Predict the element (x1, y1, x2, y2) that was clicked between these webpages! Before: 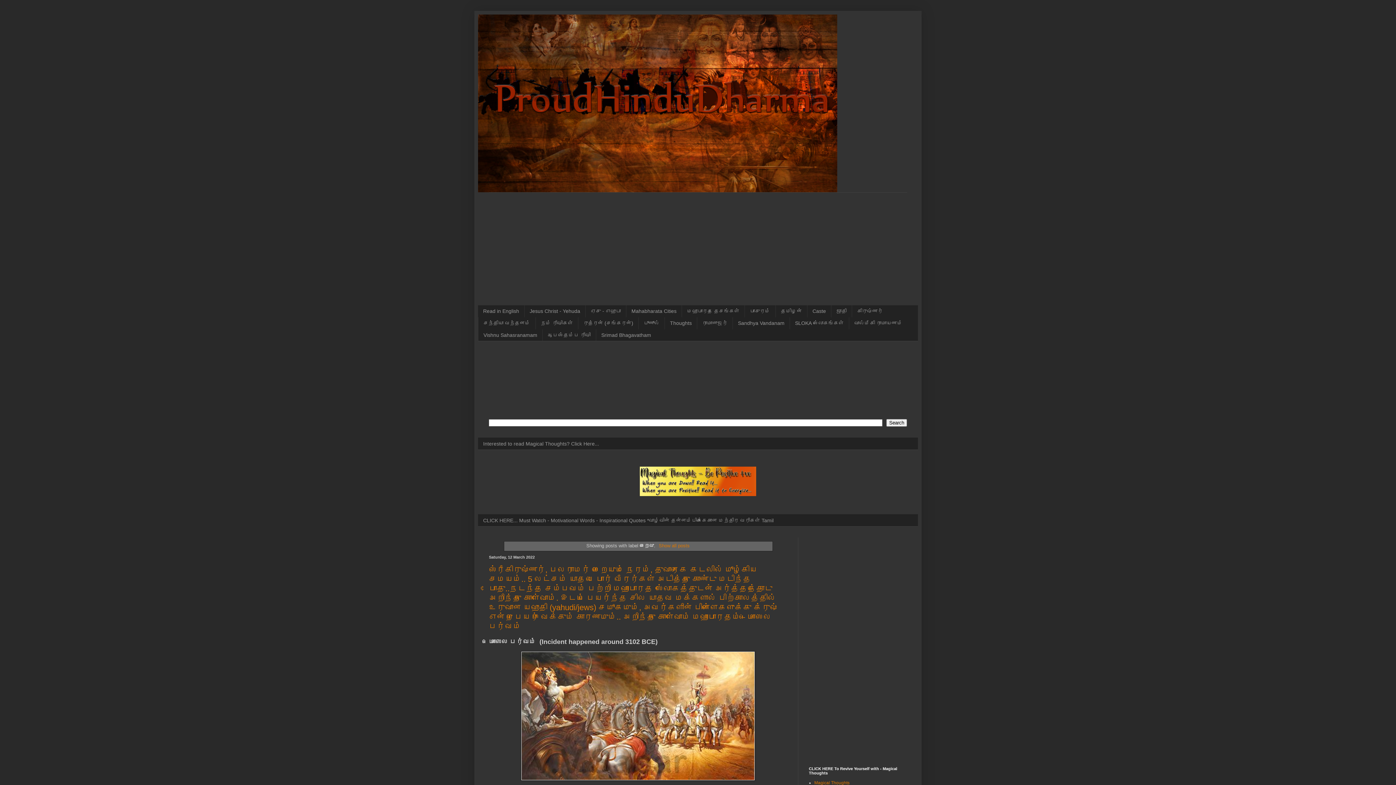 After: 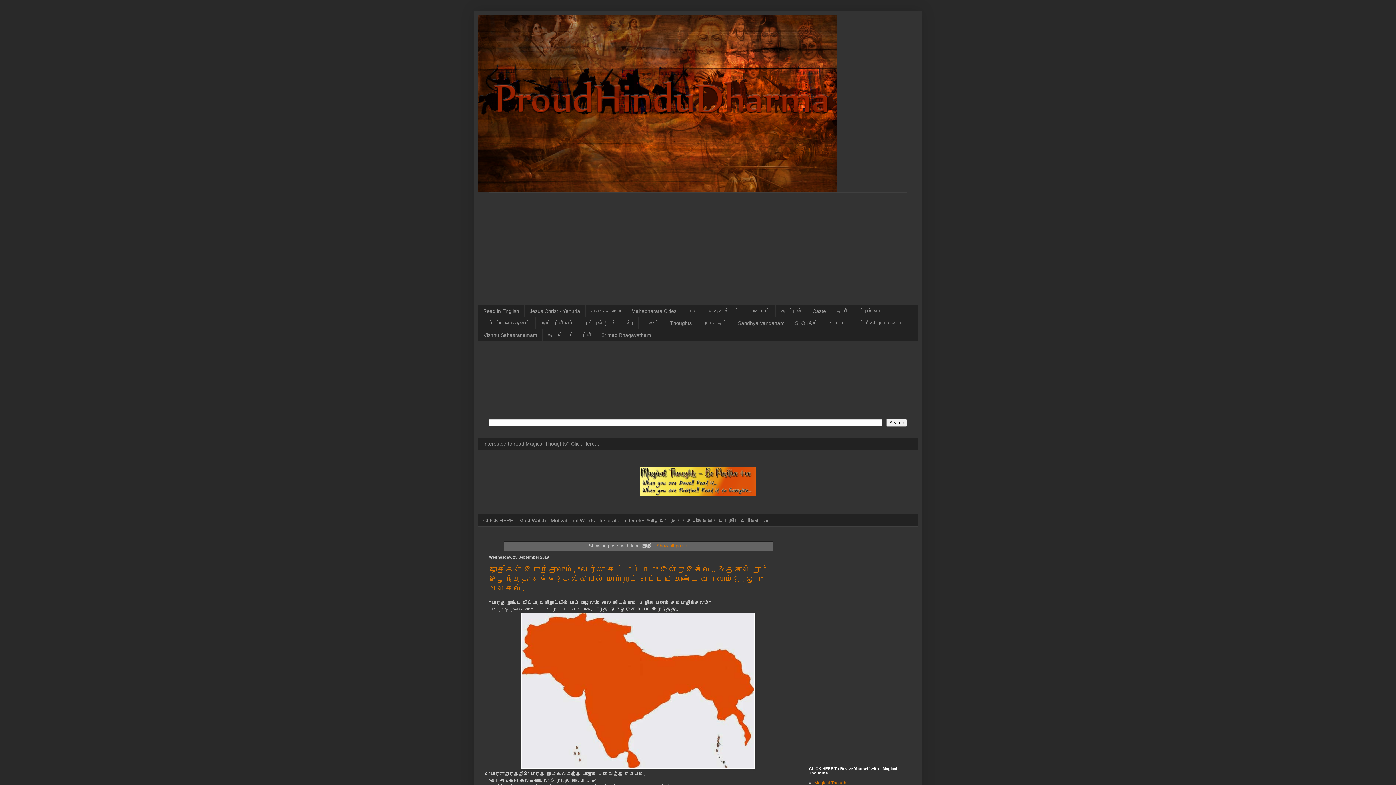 Action: label: ஜாதி bbox: (831, 305, 852, 317)